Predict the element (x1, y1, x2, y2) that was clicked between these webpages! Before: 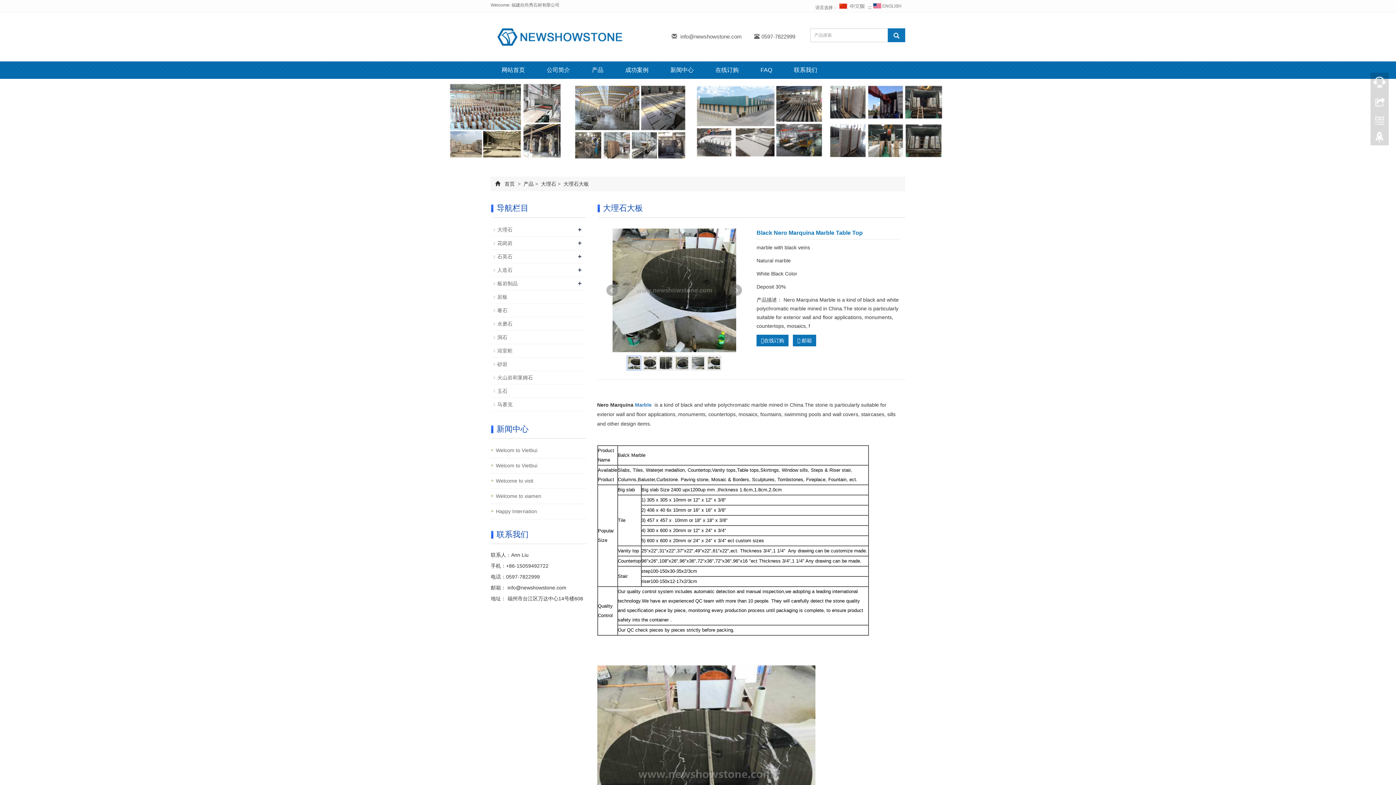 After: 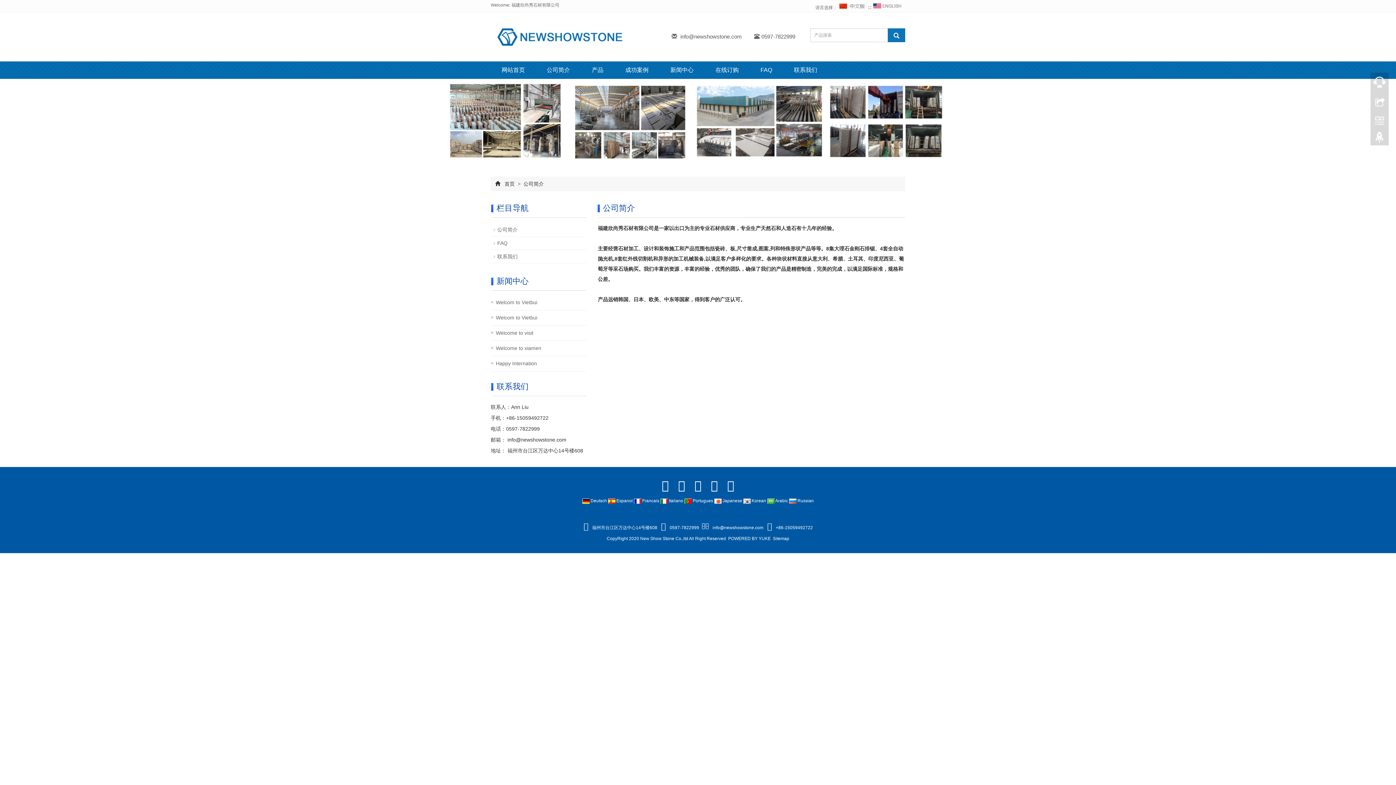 Action: bbox: (536, 61, 581, 78) label: 公司简介